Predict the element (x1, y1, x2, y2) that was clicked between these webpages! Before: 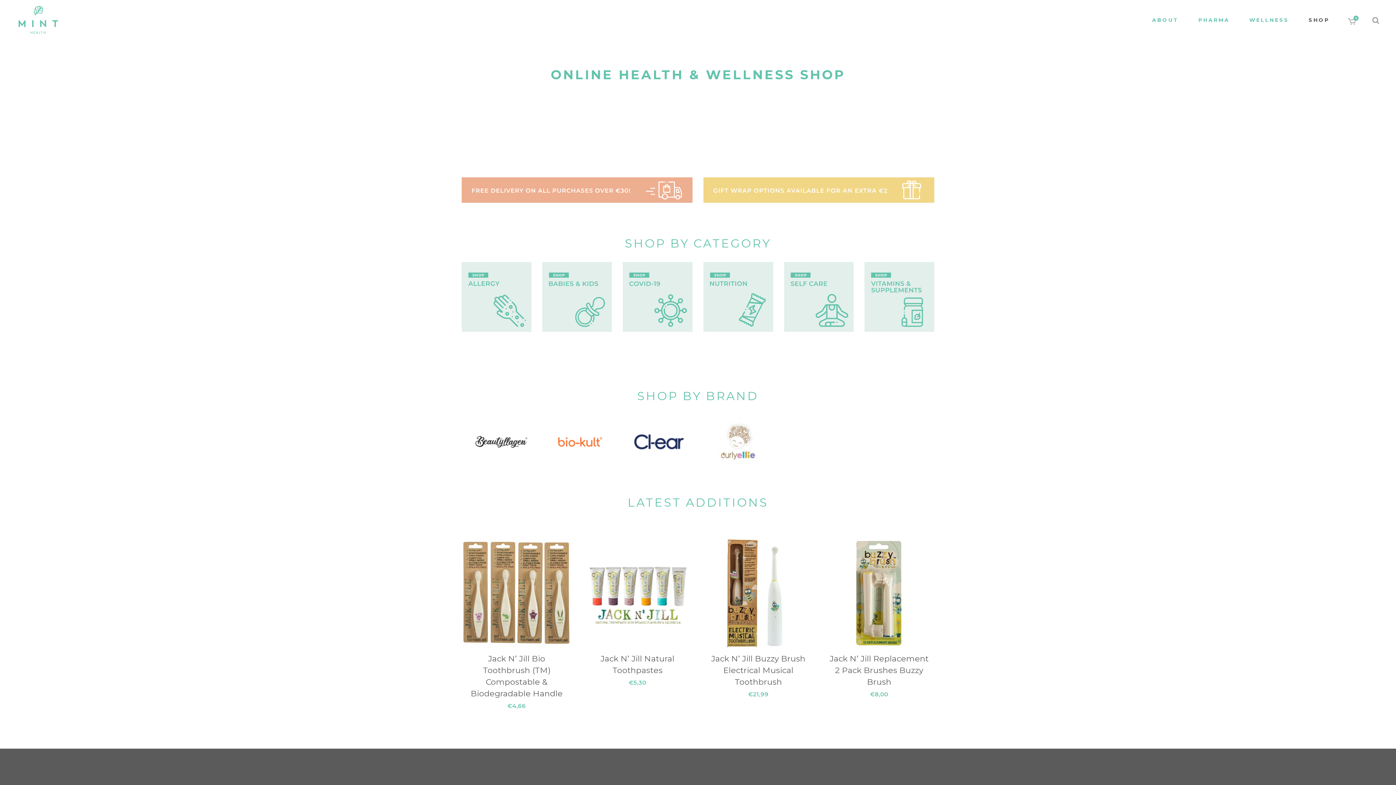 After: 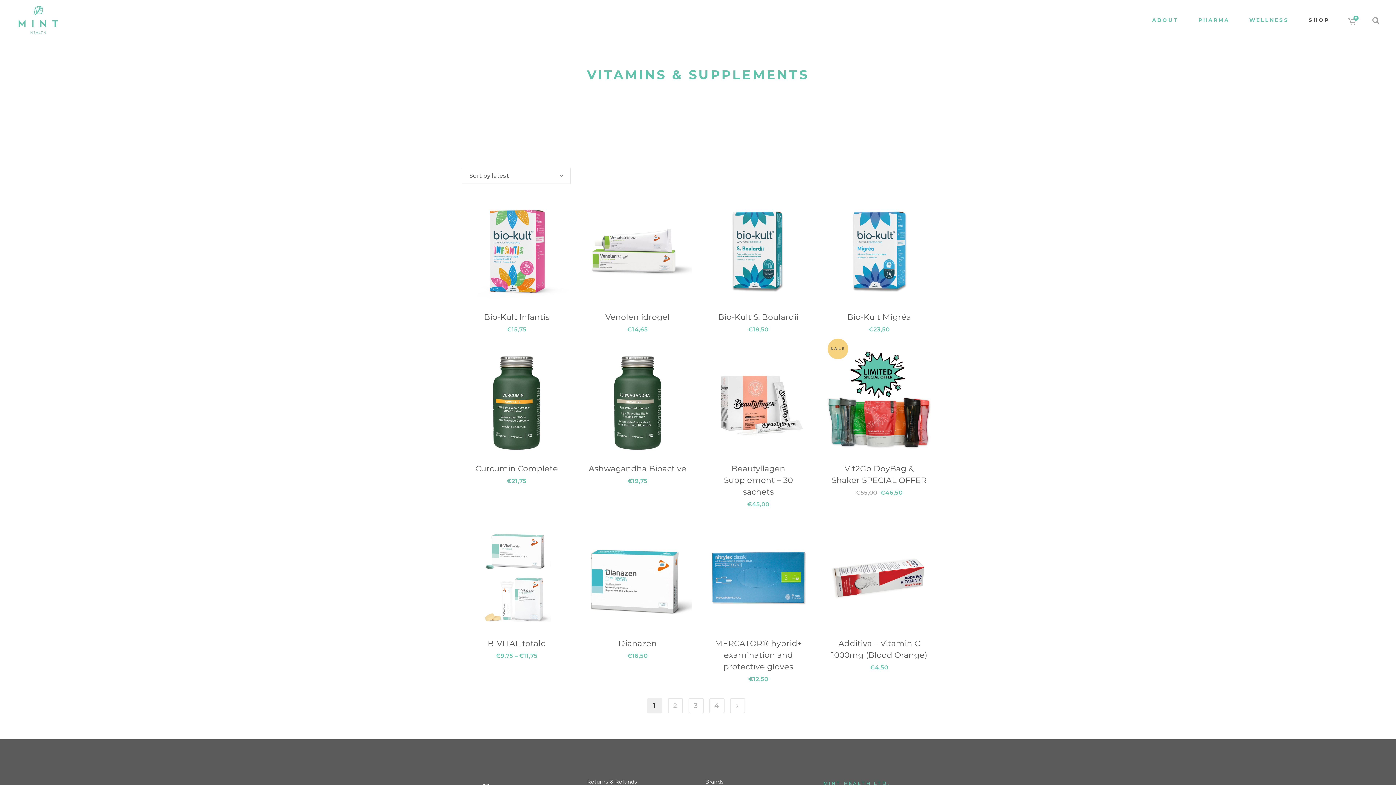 Action: bbox: (864, 263, 934, 270)